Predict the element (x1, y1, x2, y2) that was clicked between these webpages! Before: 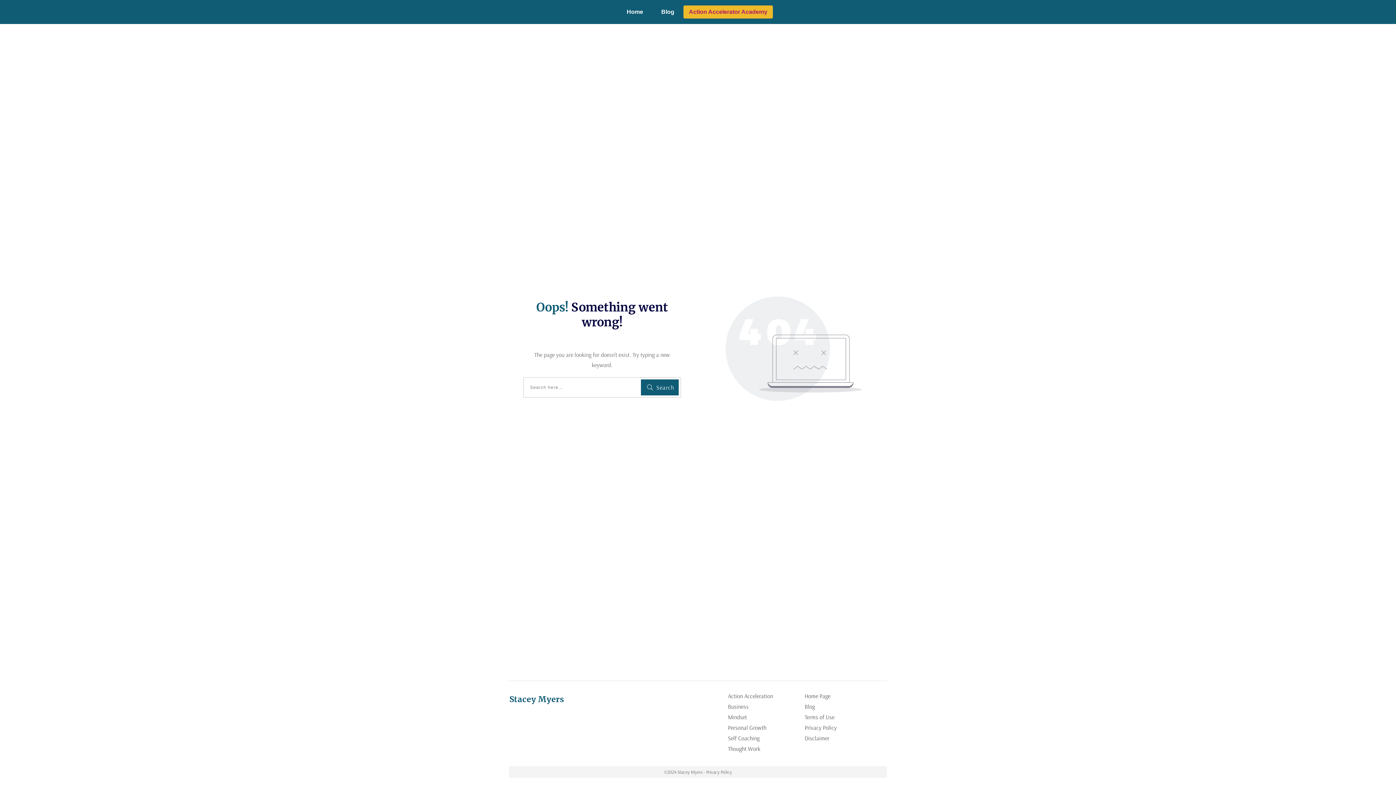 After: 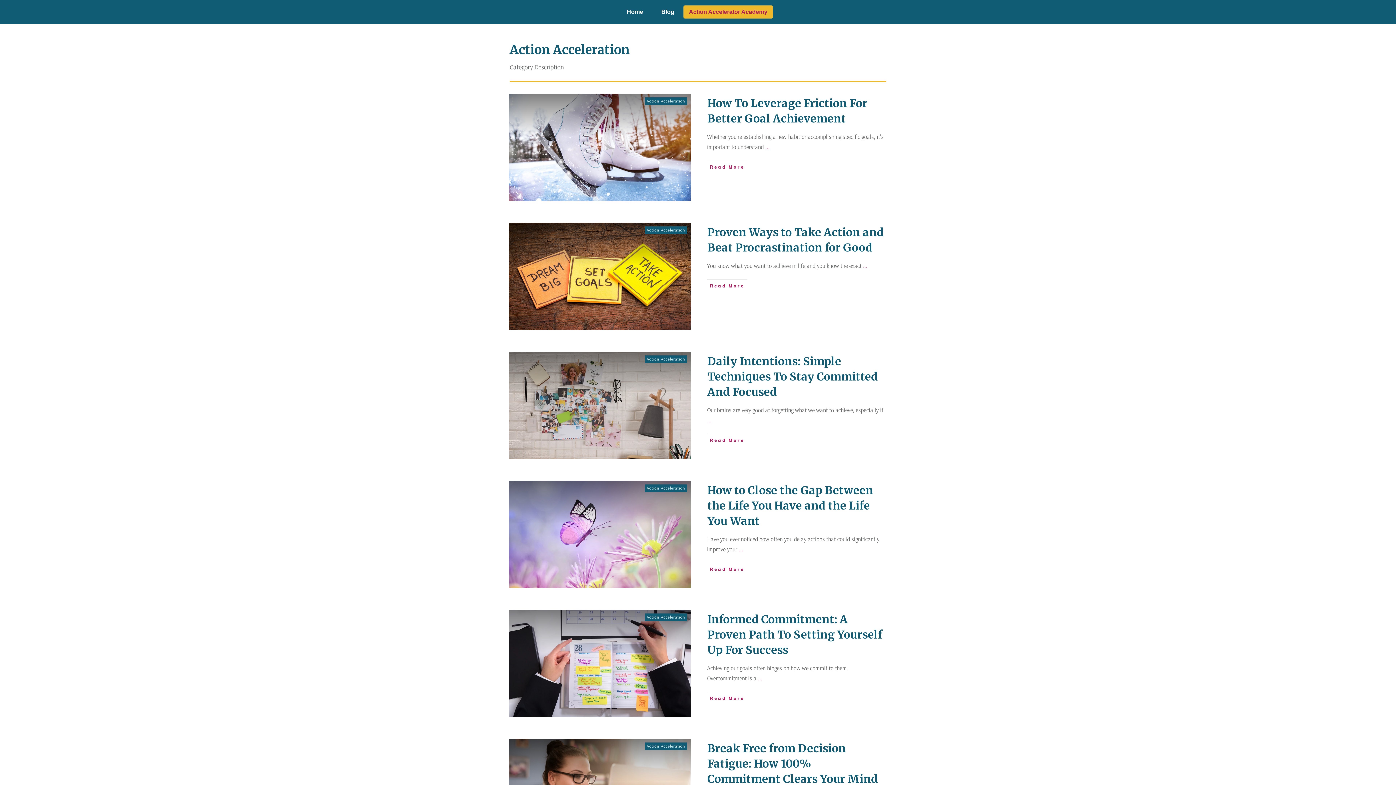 Action: bbox: (728, 692, 773, 700) label: Action Acceleration